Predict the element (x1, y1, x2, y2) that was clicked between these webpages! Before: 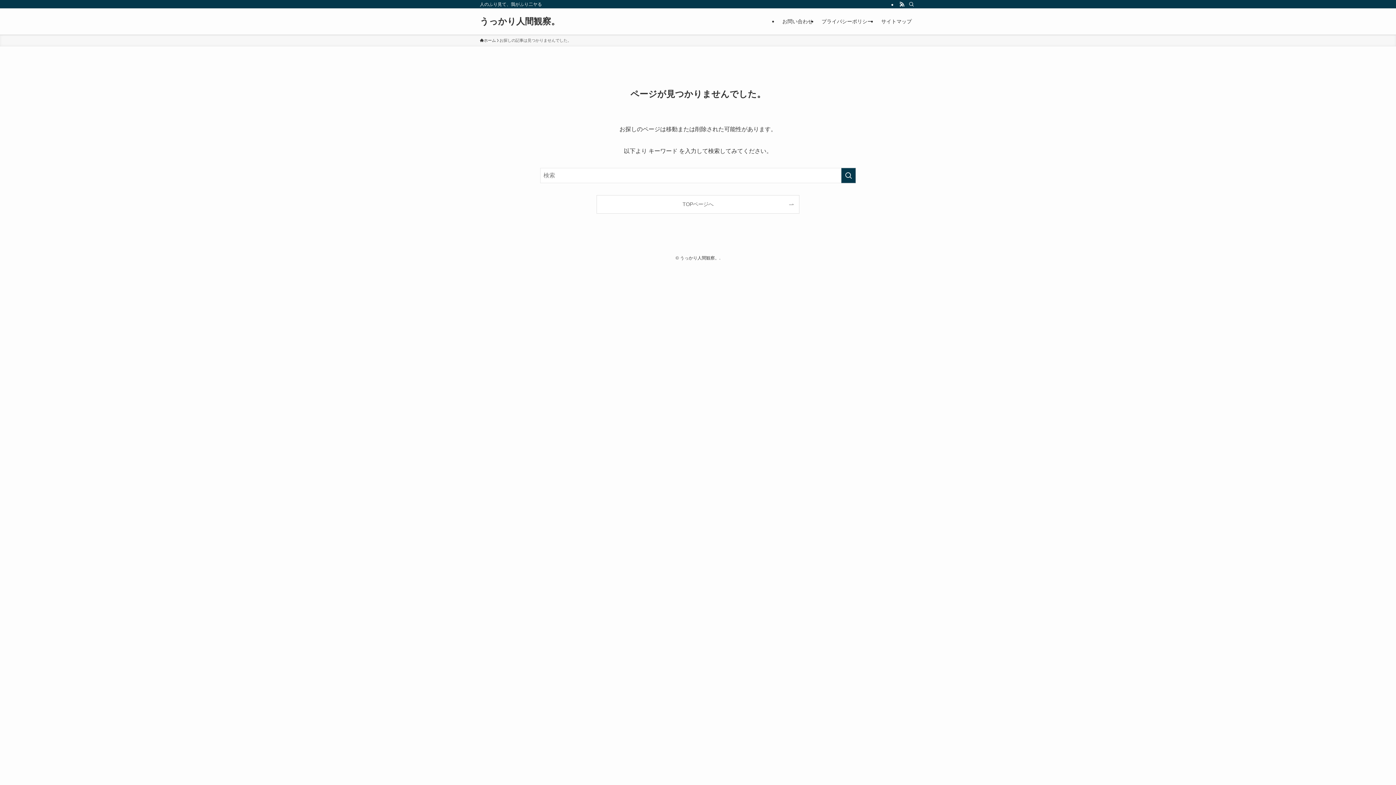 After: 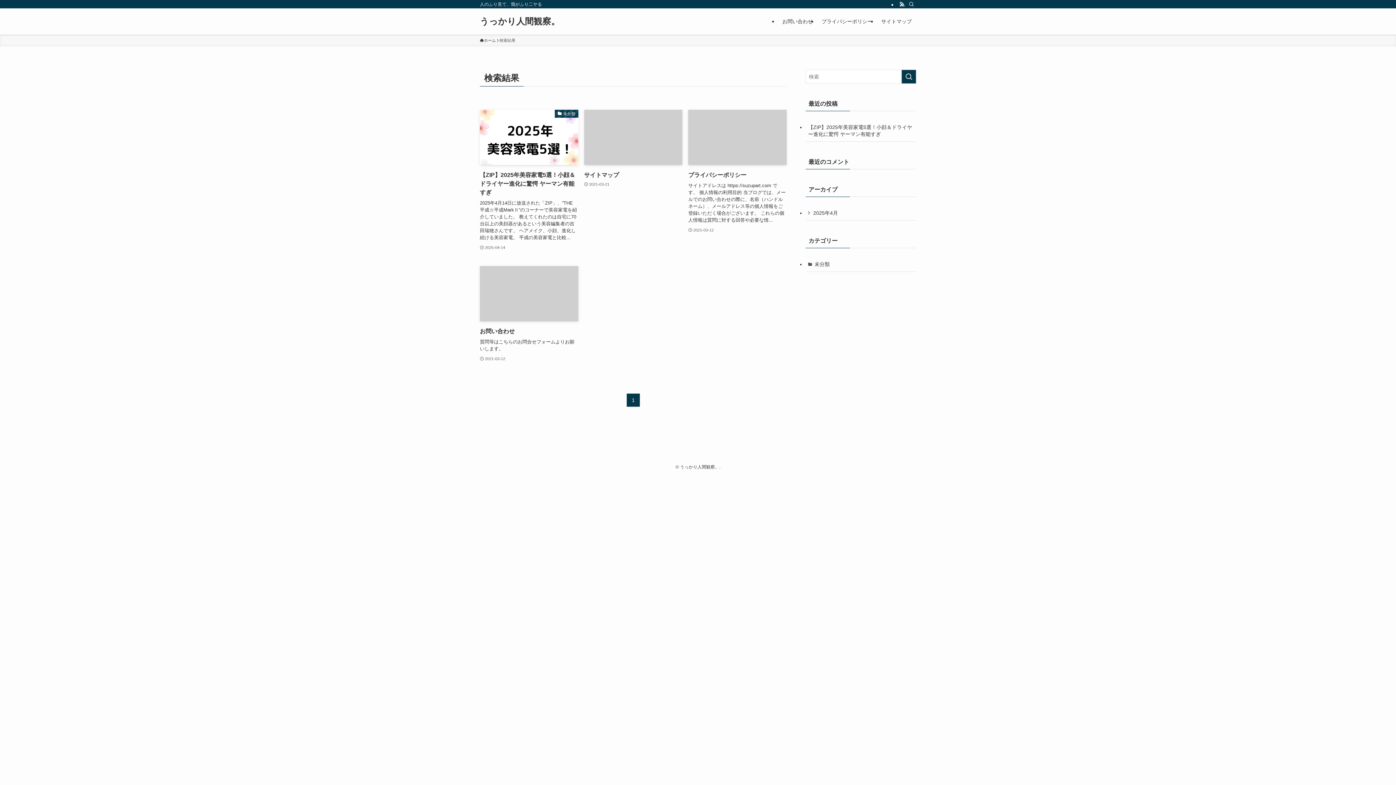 Action: label: 検索を実行する bbox: (841, 168, 856, 183)